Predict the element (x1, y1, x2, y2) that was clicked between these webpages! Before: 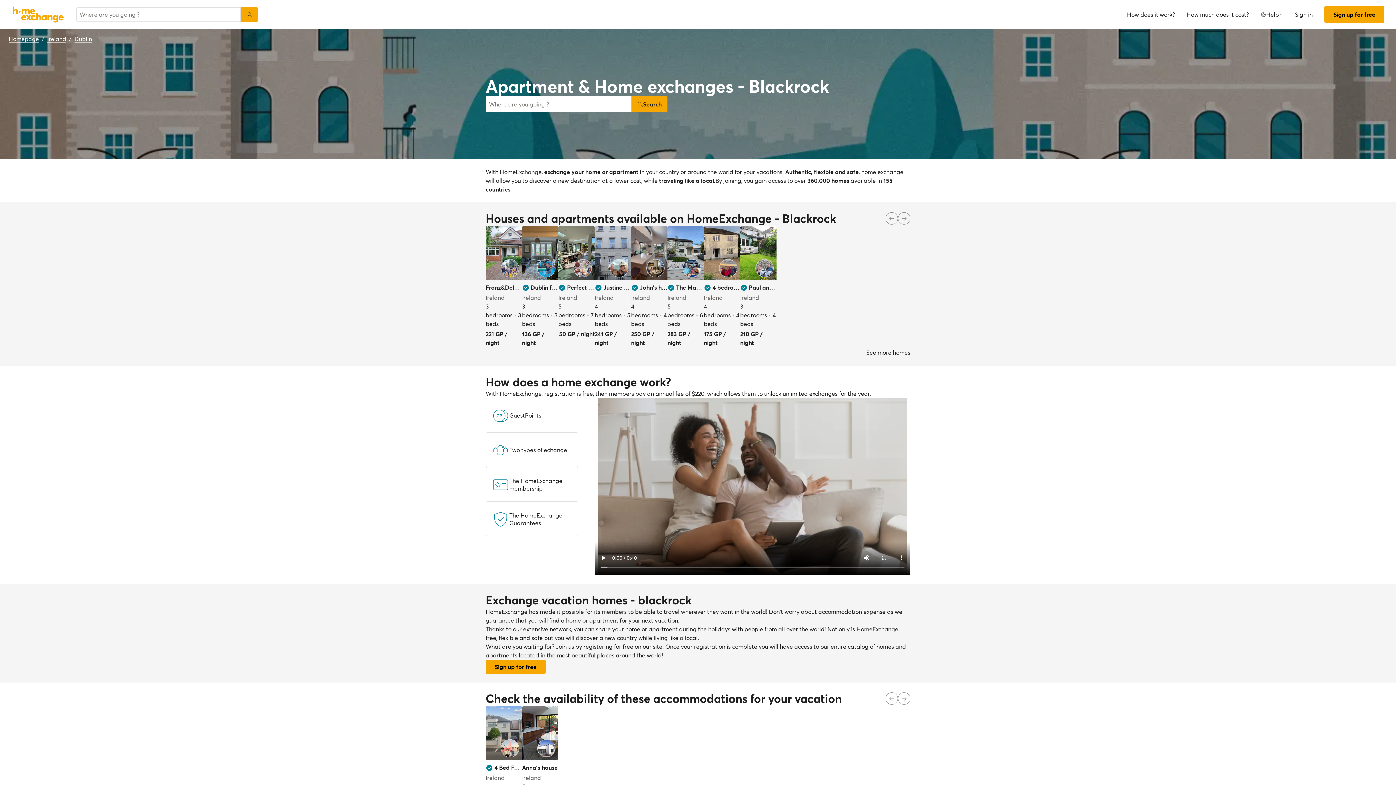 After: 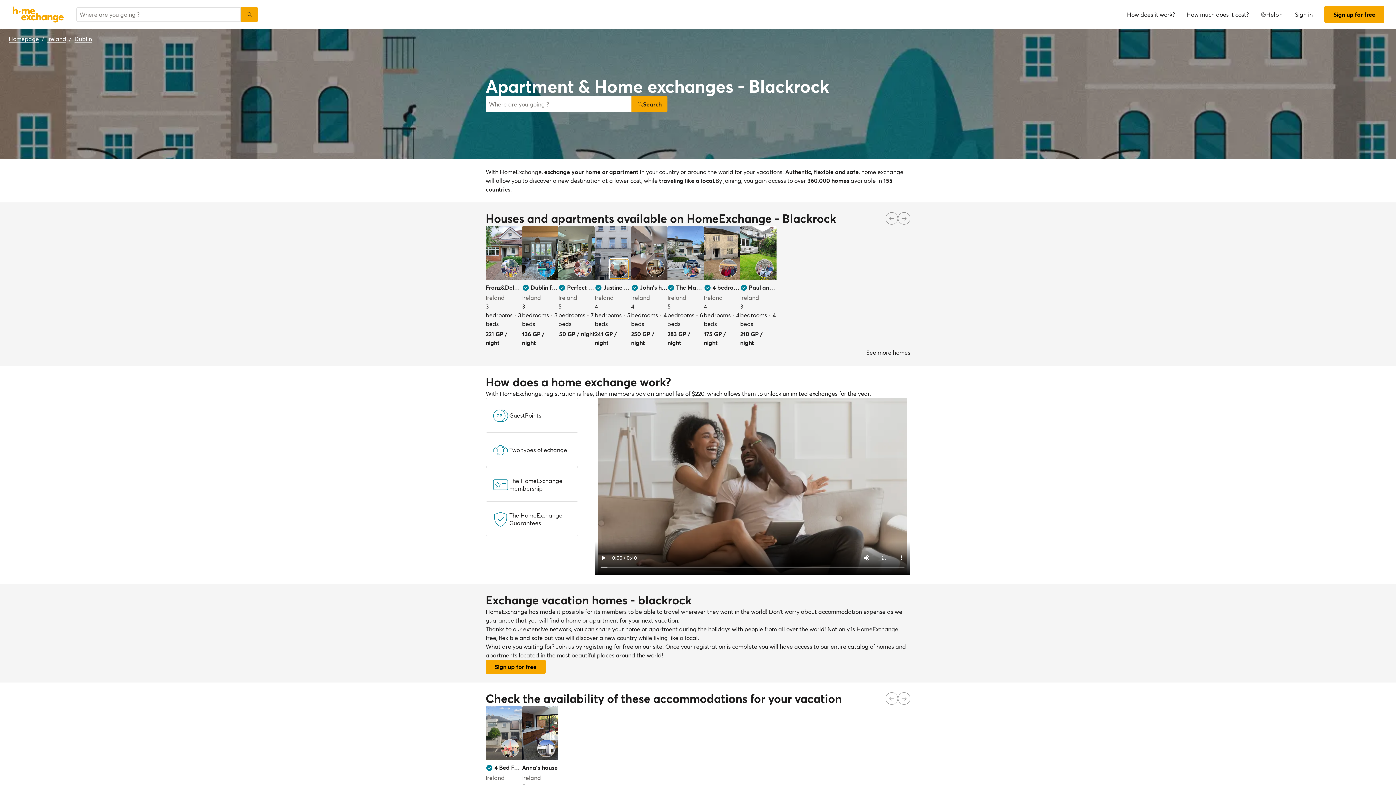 Action: bbox: (610, 259, 628, 277) label: User image